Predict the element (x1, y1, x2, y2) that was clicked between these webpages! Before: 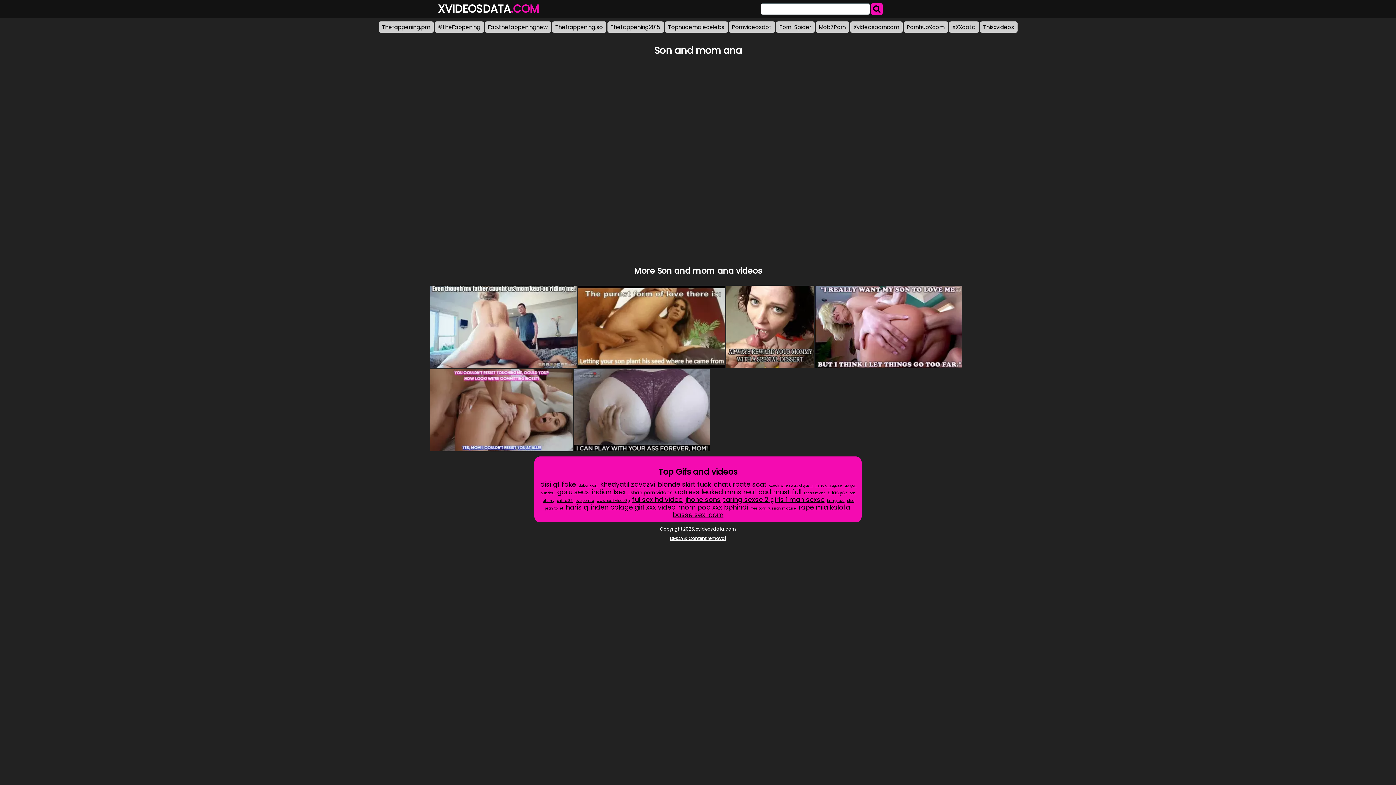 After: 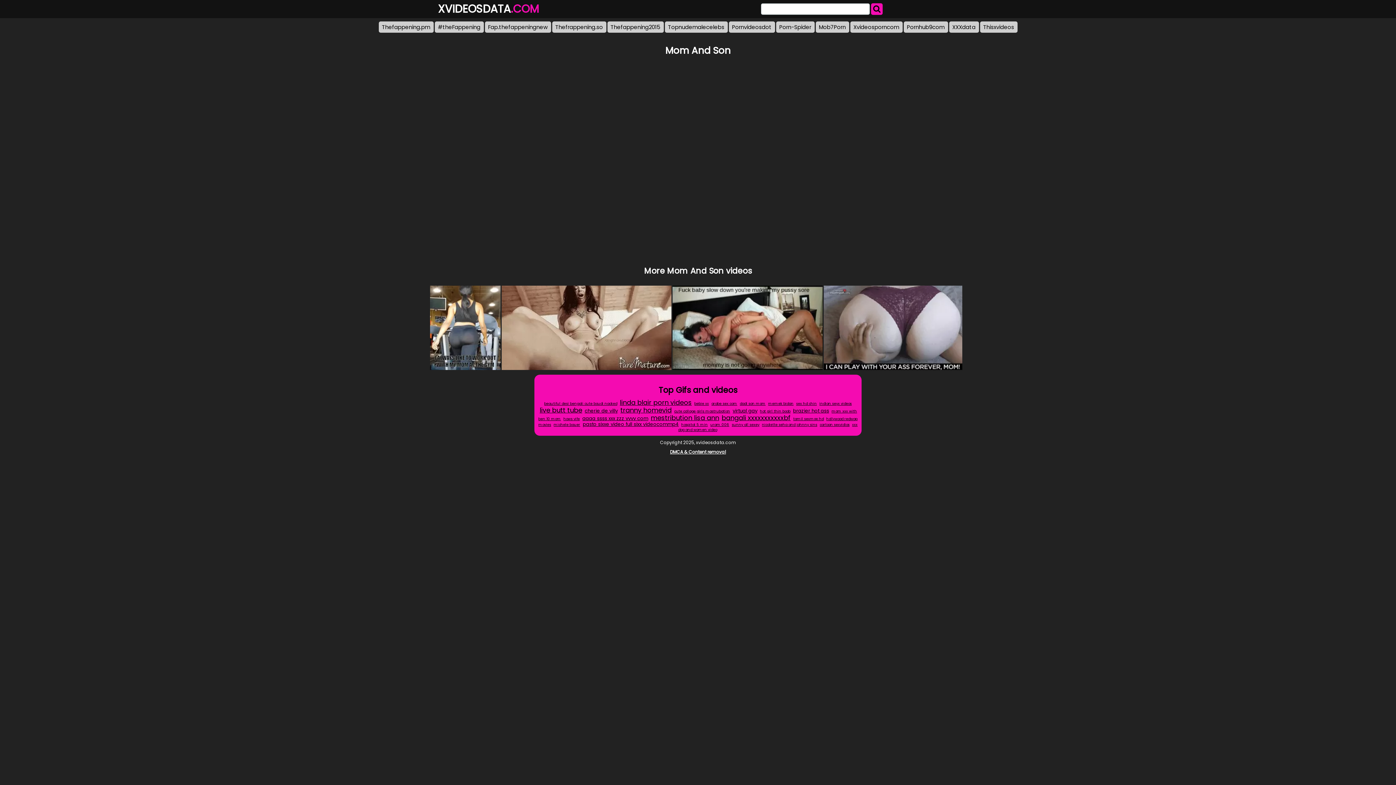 Action: bbox: (578, 285, 725, 368)